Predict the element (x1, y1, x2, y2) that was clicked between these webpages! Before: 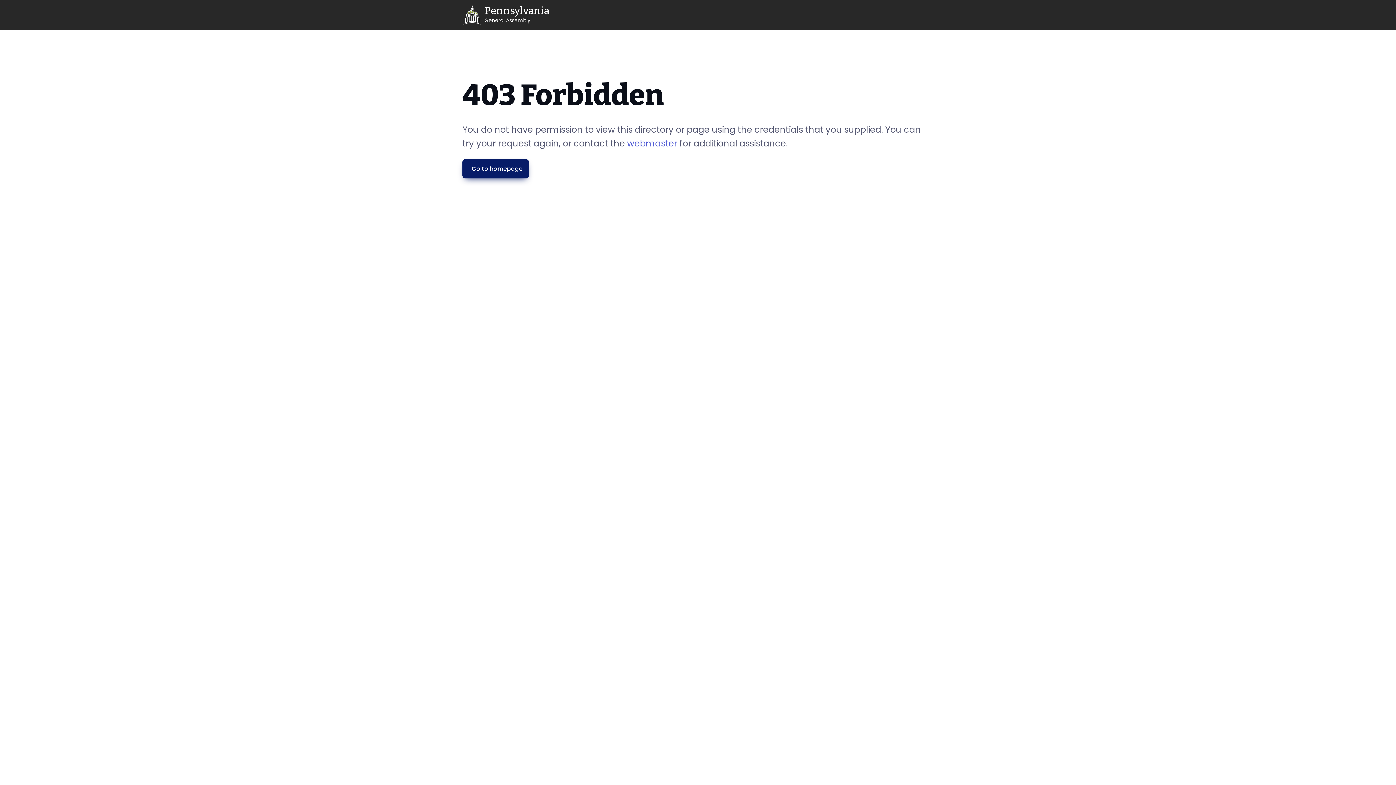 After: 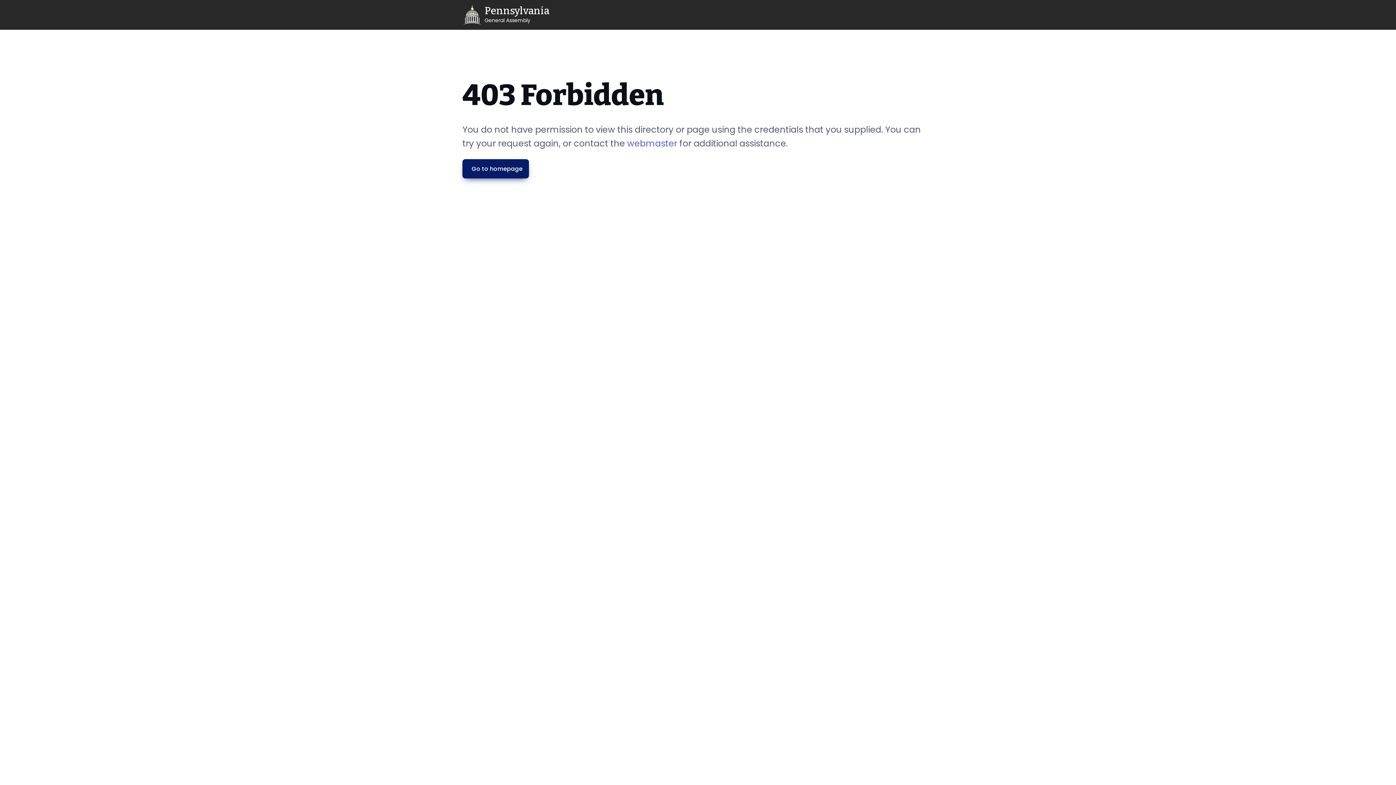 Action: label: General Assembly Home bbox: (462, 2, 549, 26)